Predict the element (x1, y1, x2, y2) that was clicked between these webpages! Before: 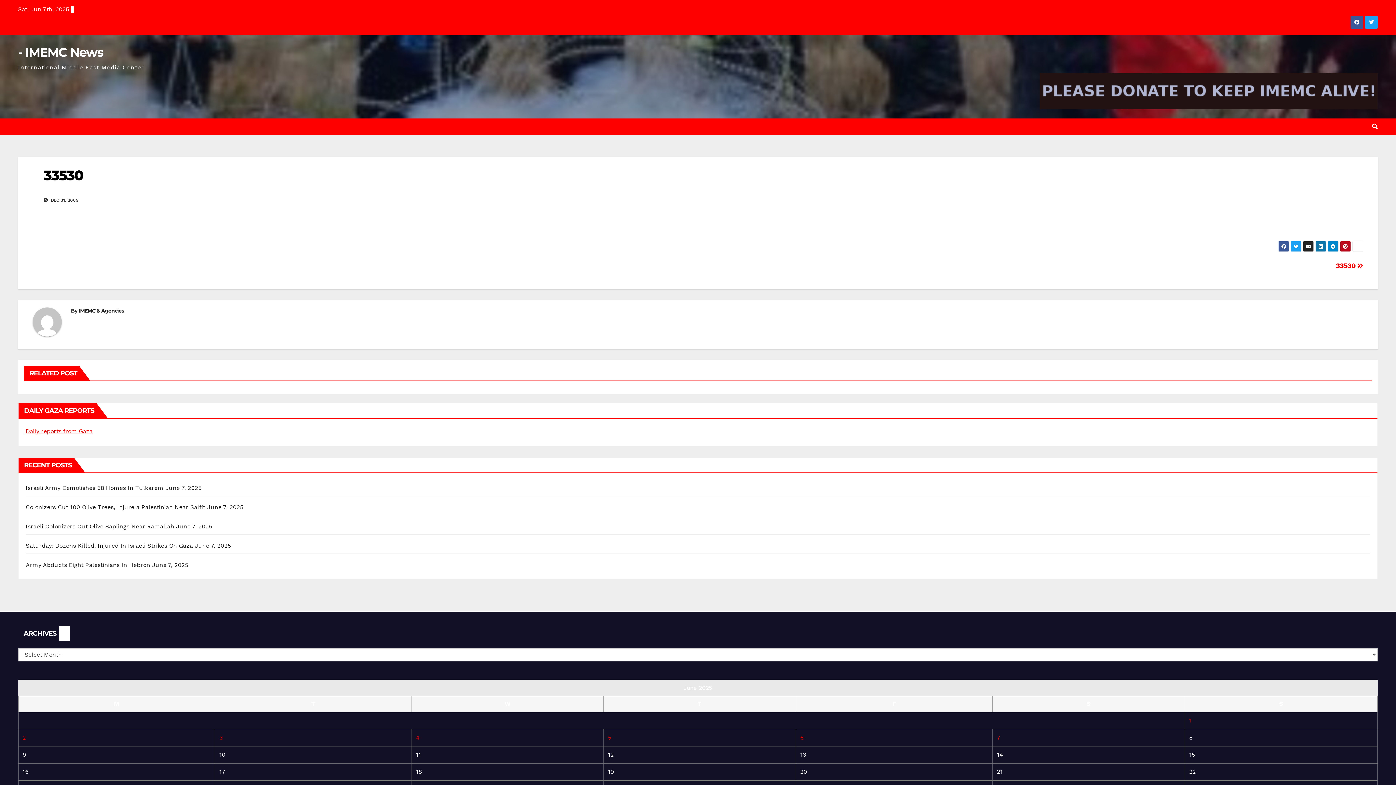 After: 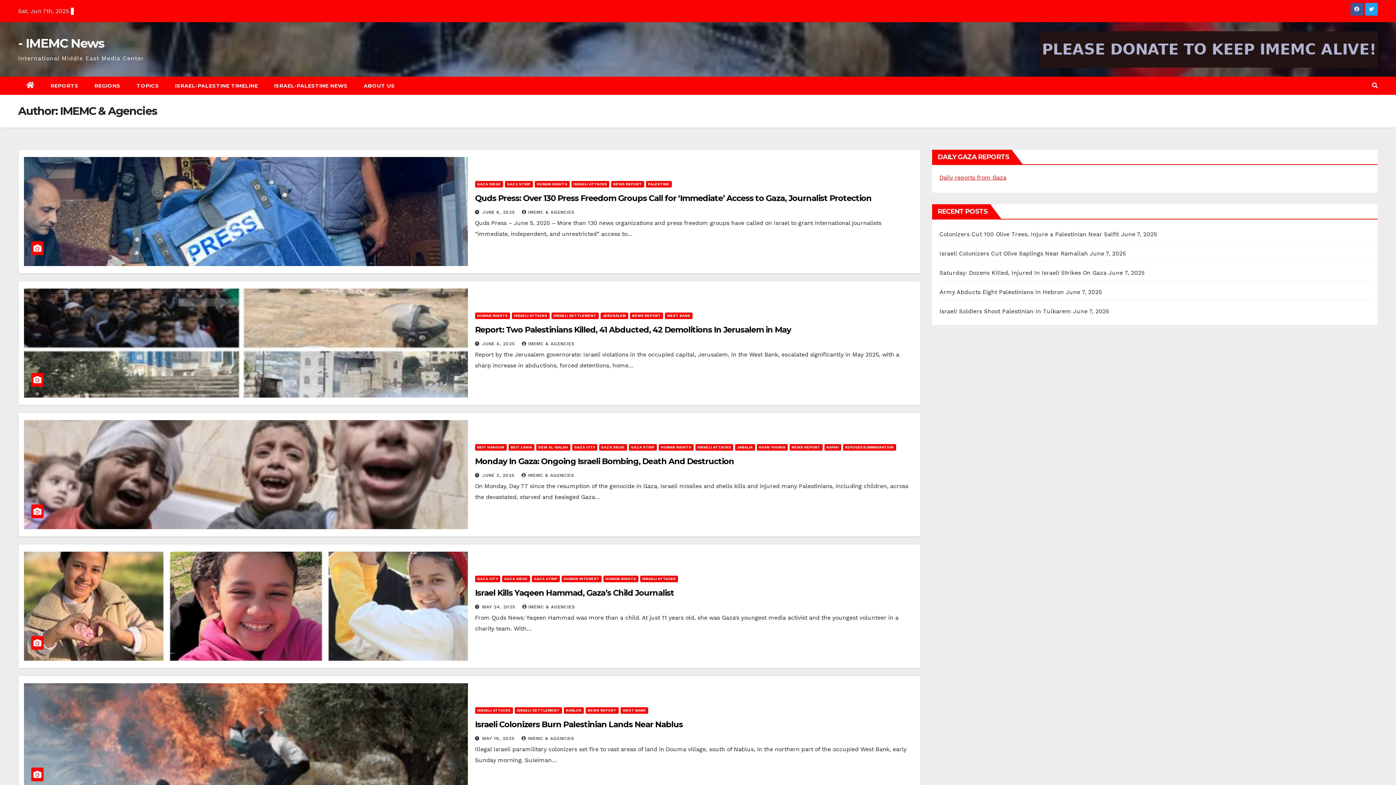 Action: bbox: (32, 307, 70, 342)